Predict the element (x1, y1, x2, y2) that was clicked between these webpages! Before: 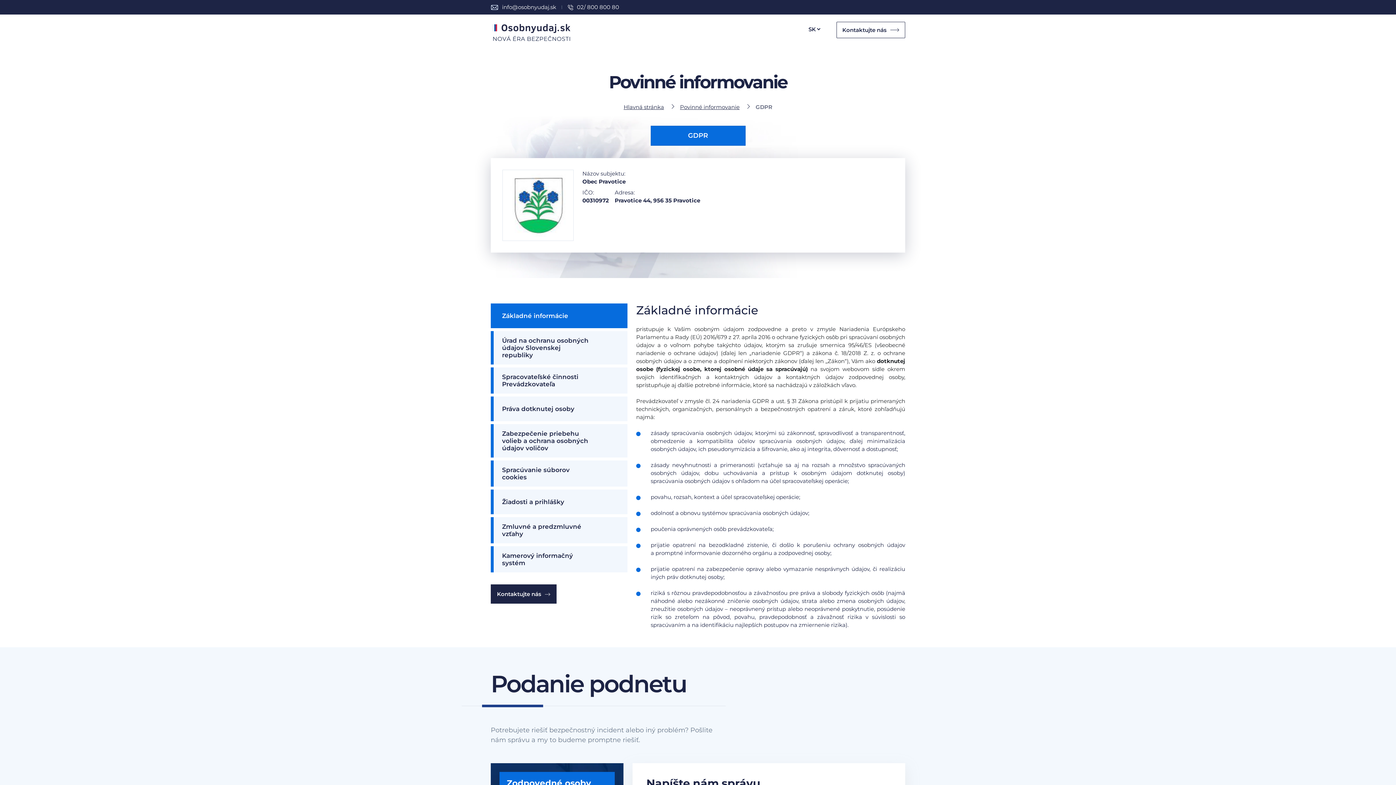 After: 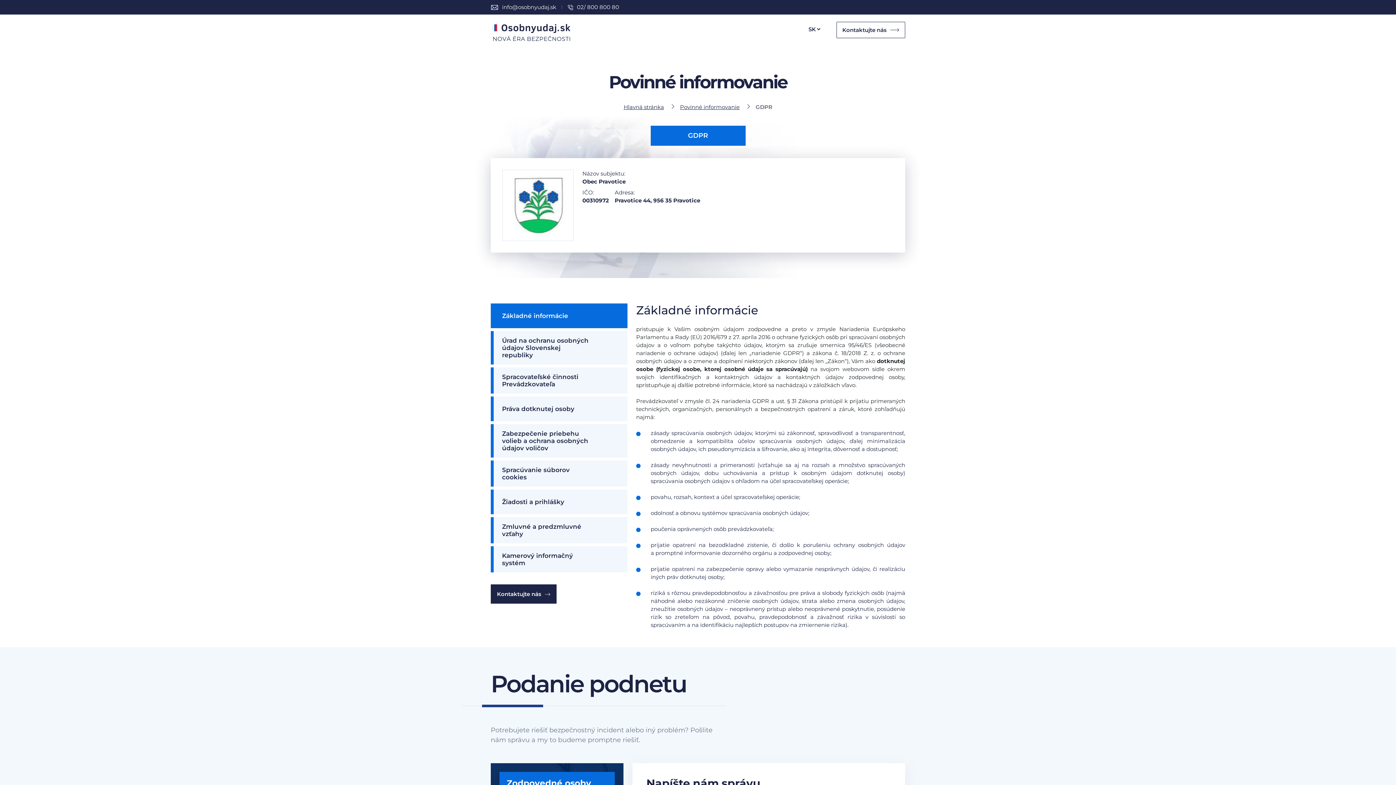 Action: label: Povinné informovanie bbox: (680, 103, 739, 110)